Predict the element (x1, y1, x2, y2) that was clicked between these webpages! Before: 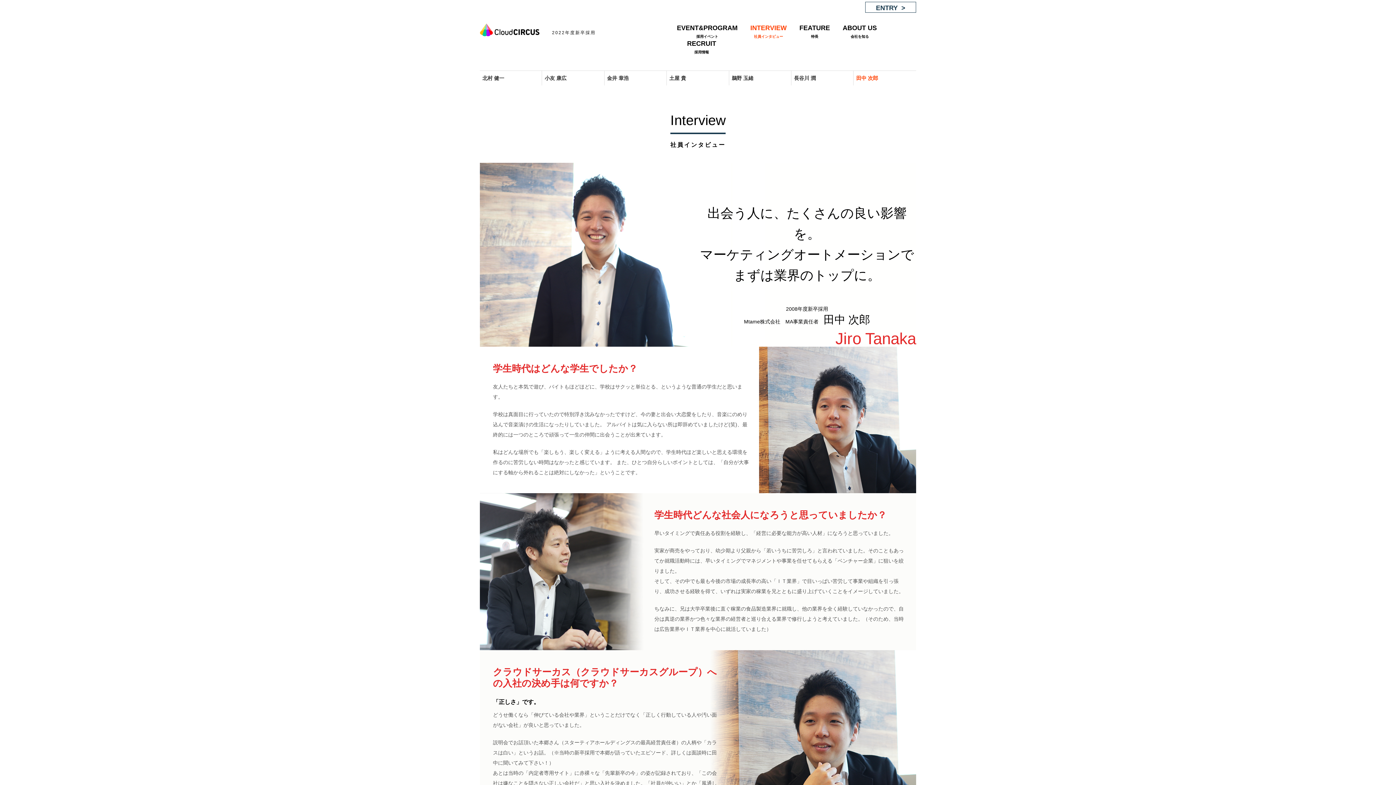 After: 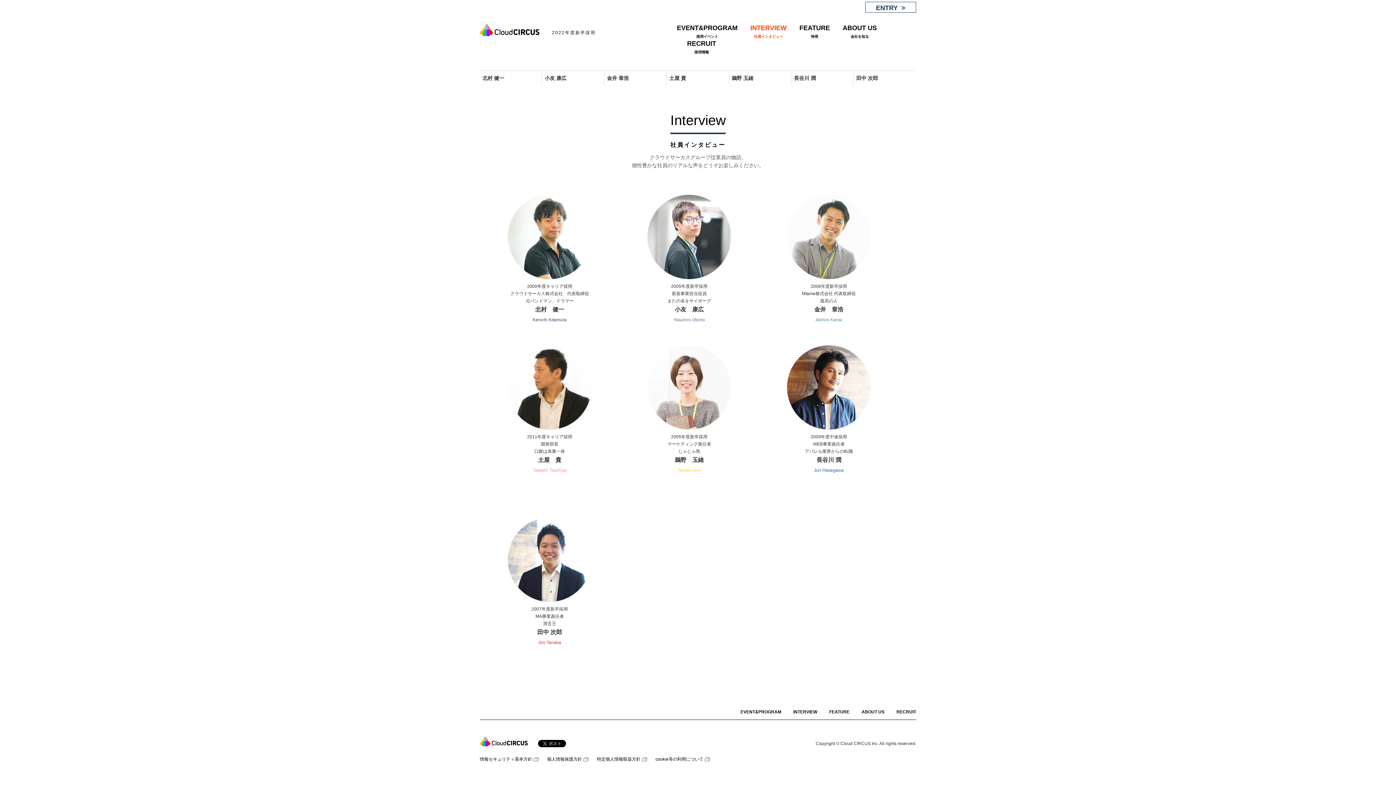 Action: label: INTERVIEW
社員インタビュー bbox: (749, 24, 787, 40)